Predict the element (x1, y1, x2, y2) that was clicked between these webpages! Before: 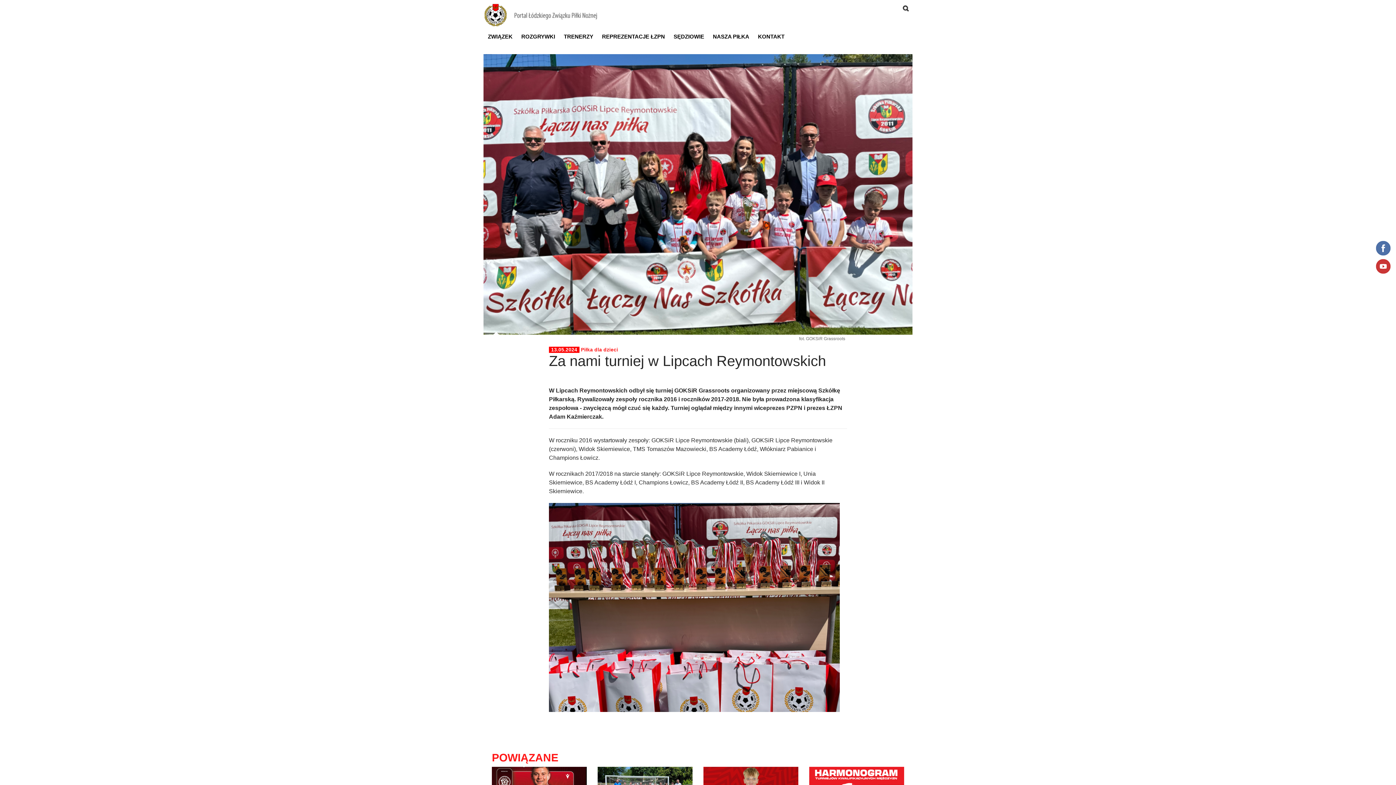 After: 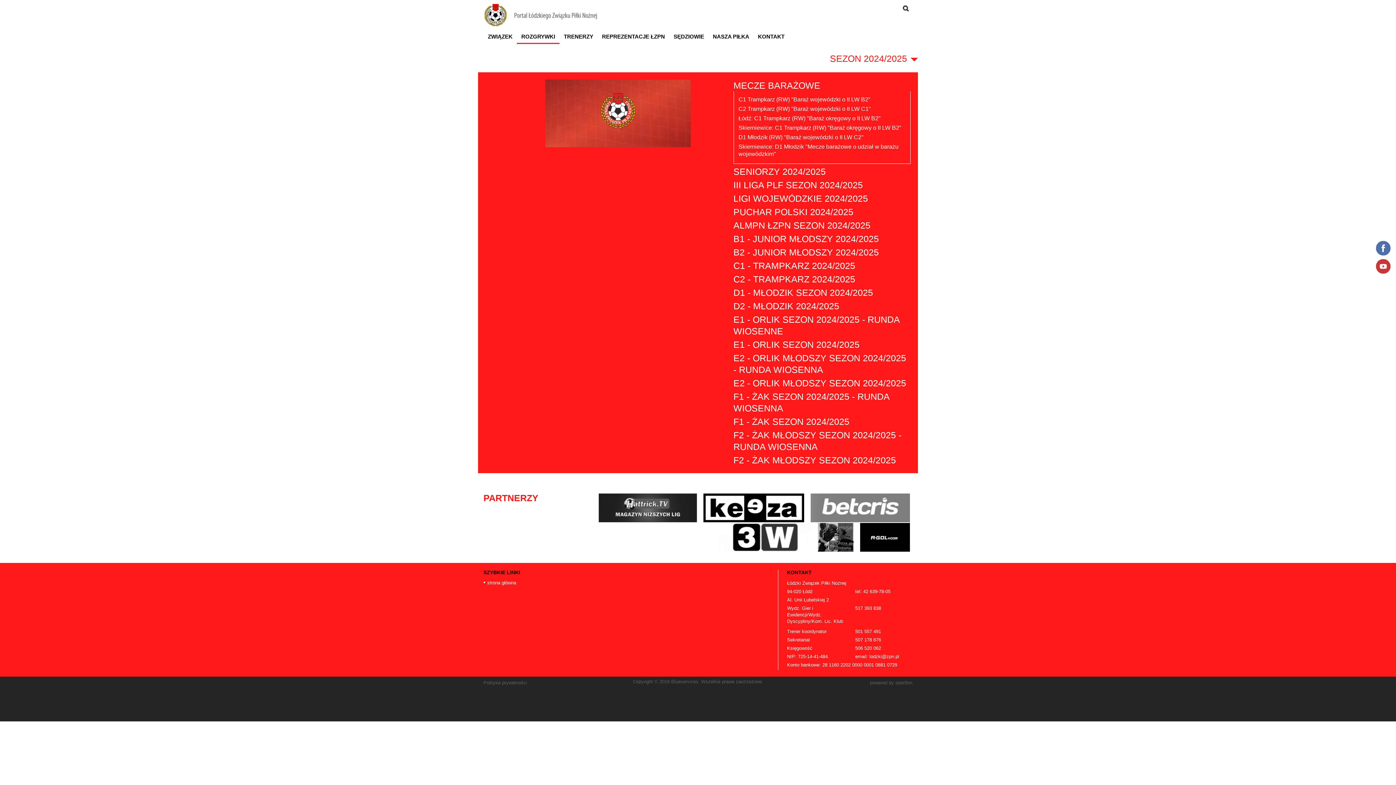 Action: bbox: (517, 30, 559, 42) label: ROZGRYWKI